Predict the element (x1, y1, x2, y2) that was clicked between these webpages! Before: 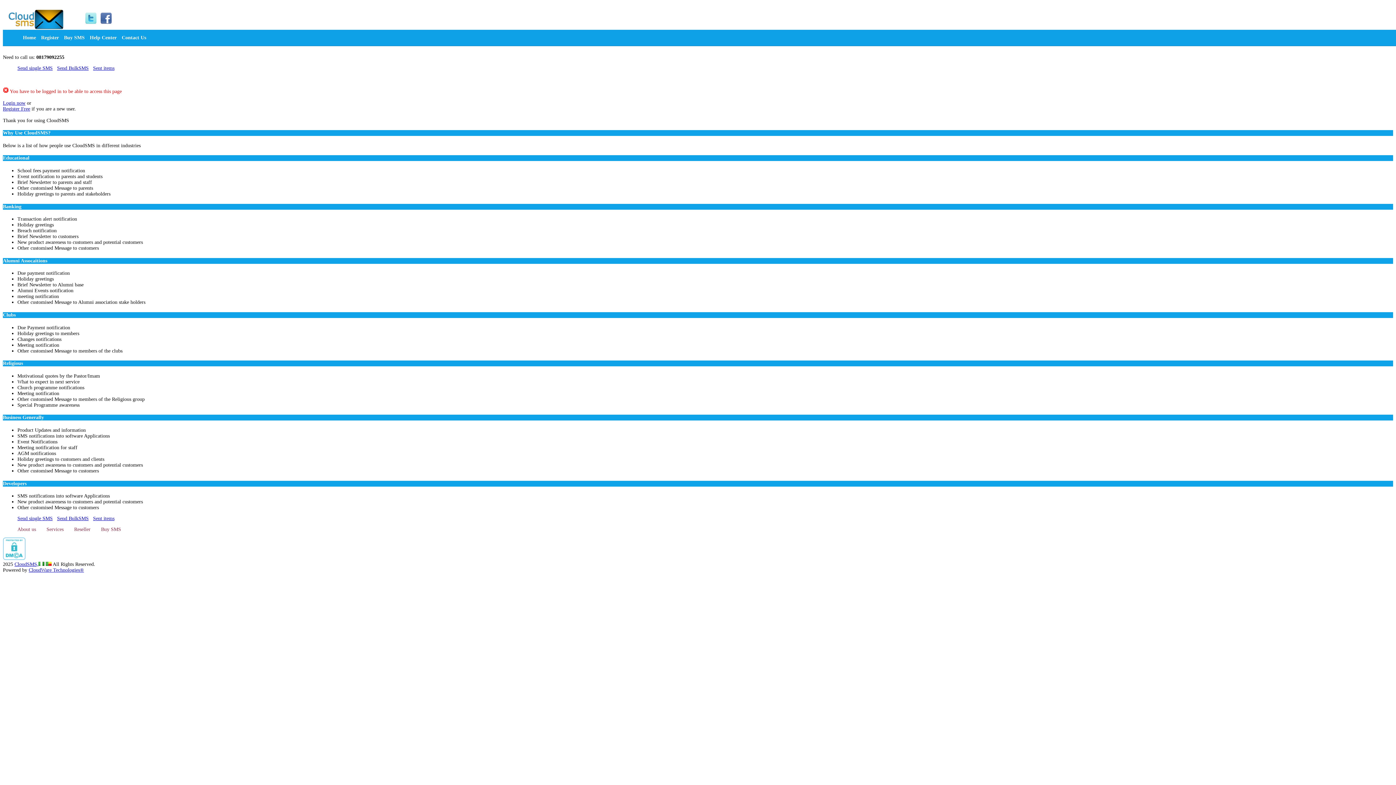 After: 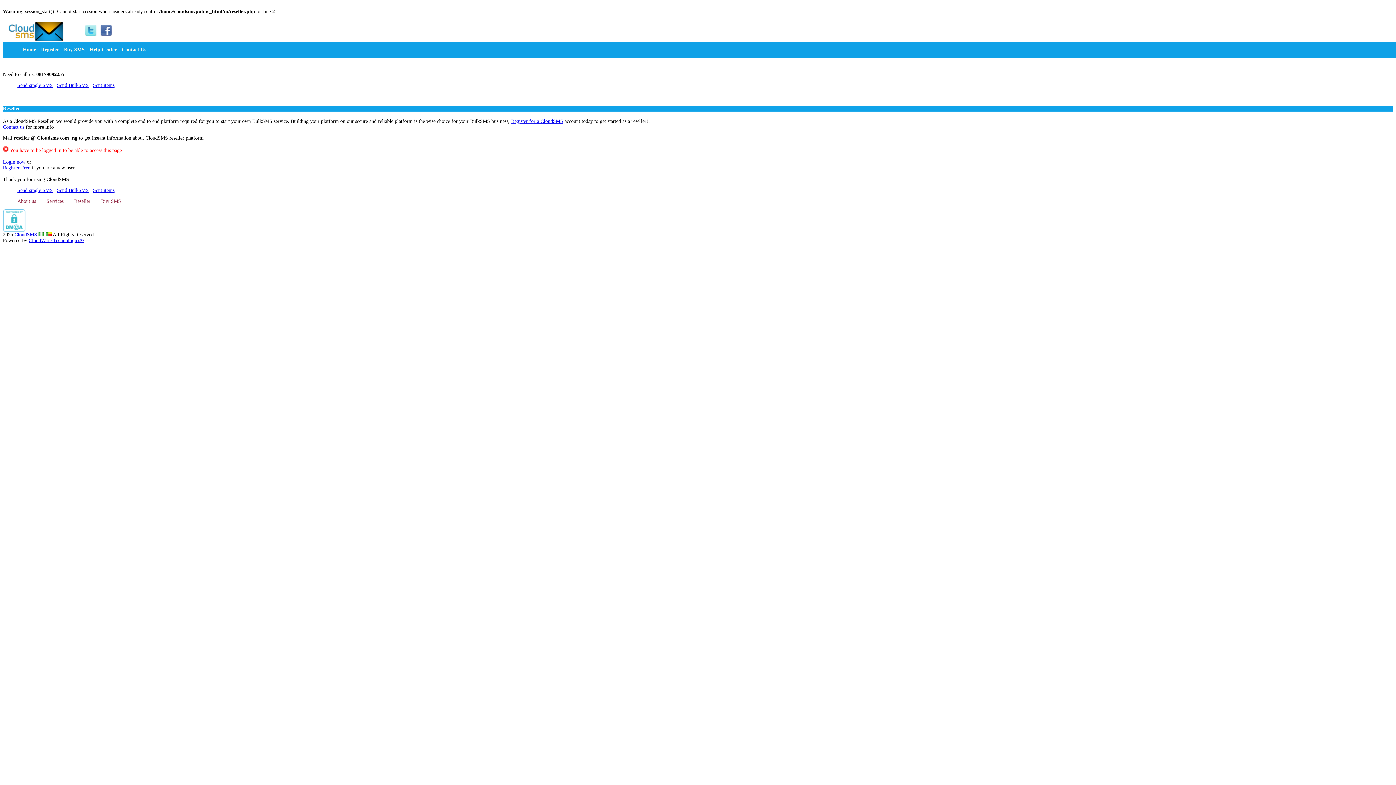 Action: bbox: (74, 527, 90, 532) label: Reseller